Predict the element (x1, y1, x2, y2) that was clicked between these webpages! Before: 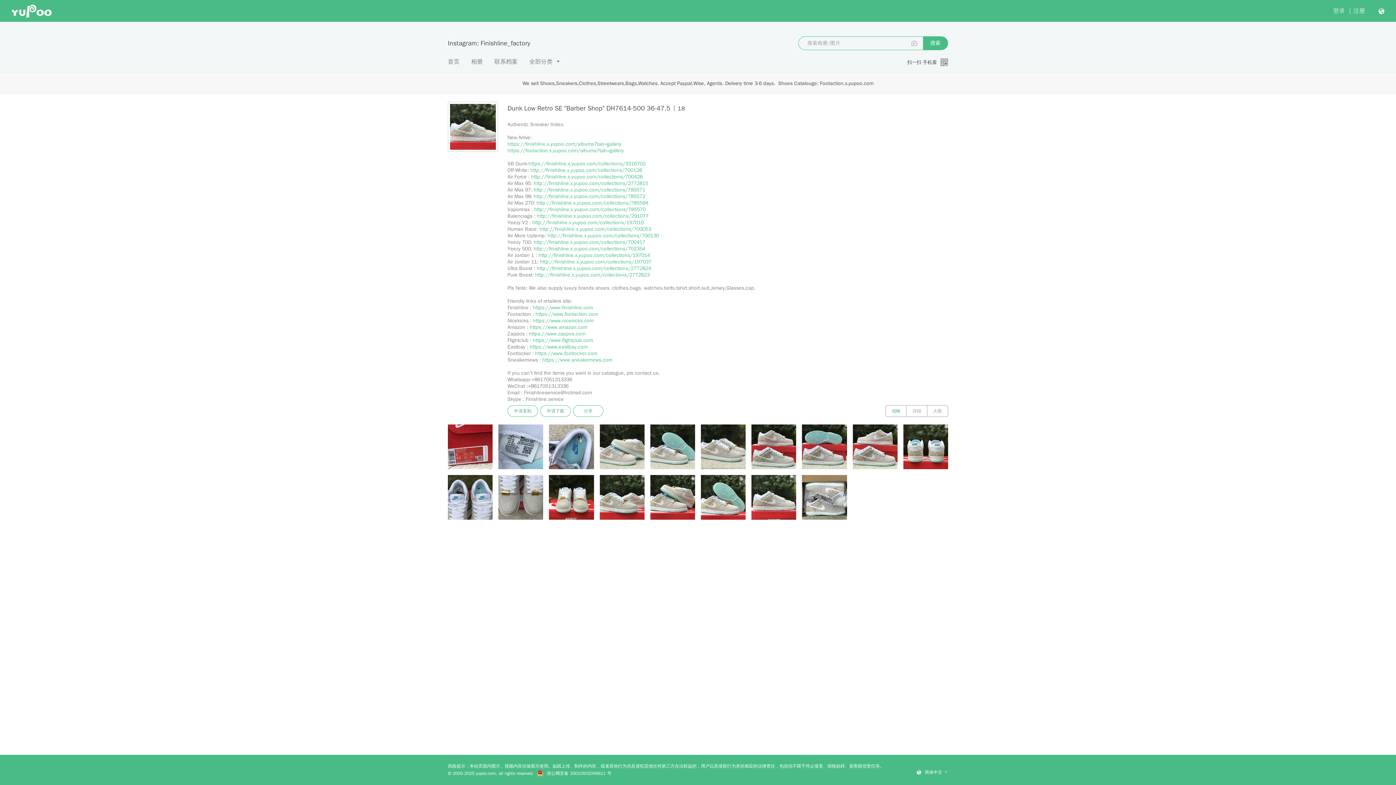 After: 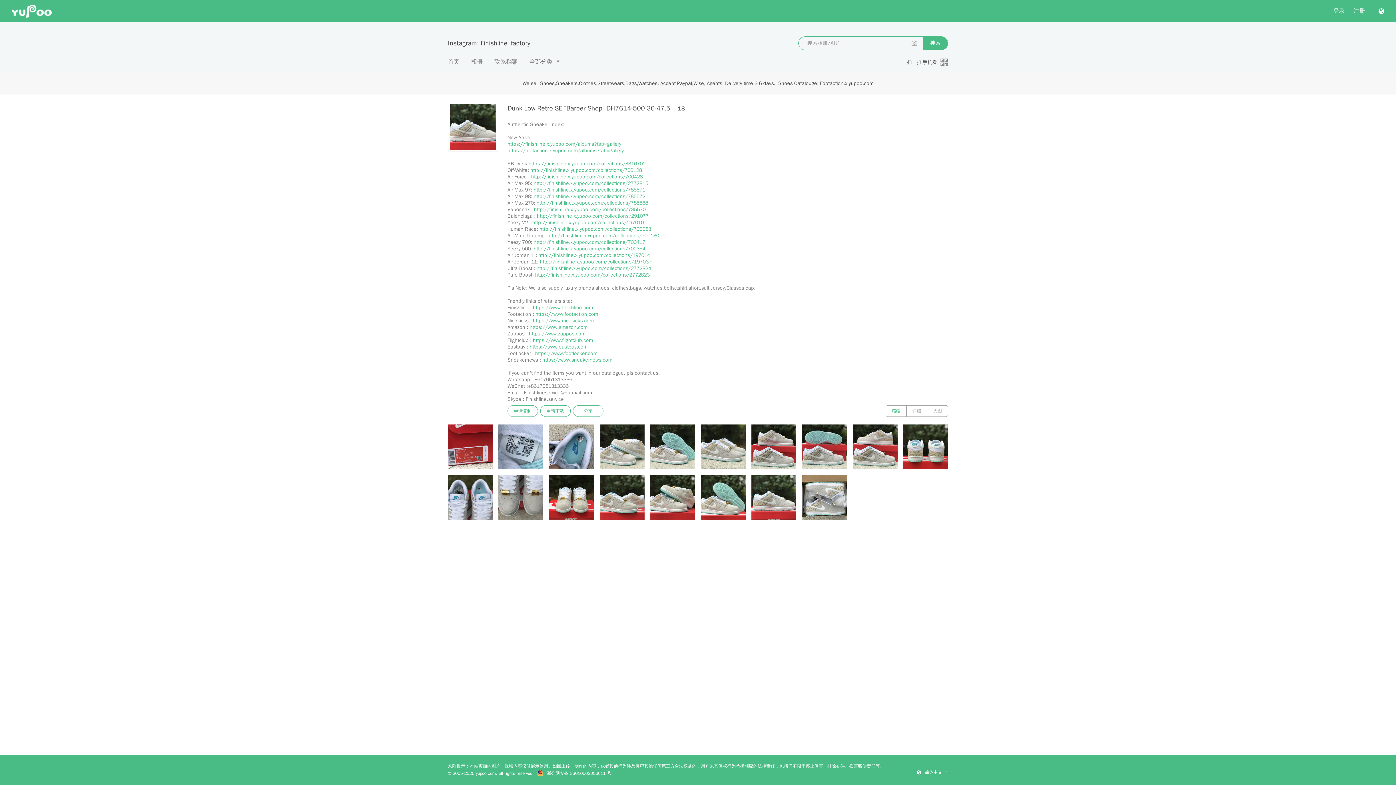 Action: bbox: (530, 167, 642, 173) label: http://finishline.x.yupoo.com/collections/700128